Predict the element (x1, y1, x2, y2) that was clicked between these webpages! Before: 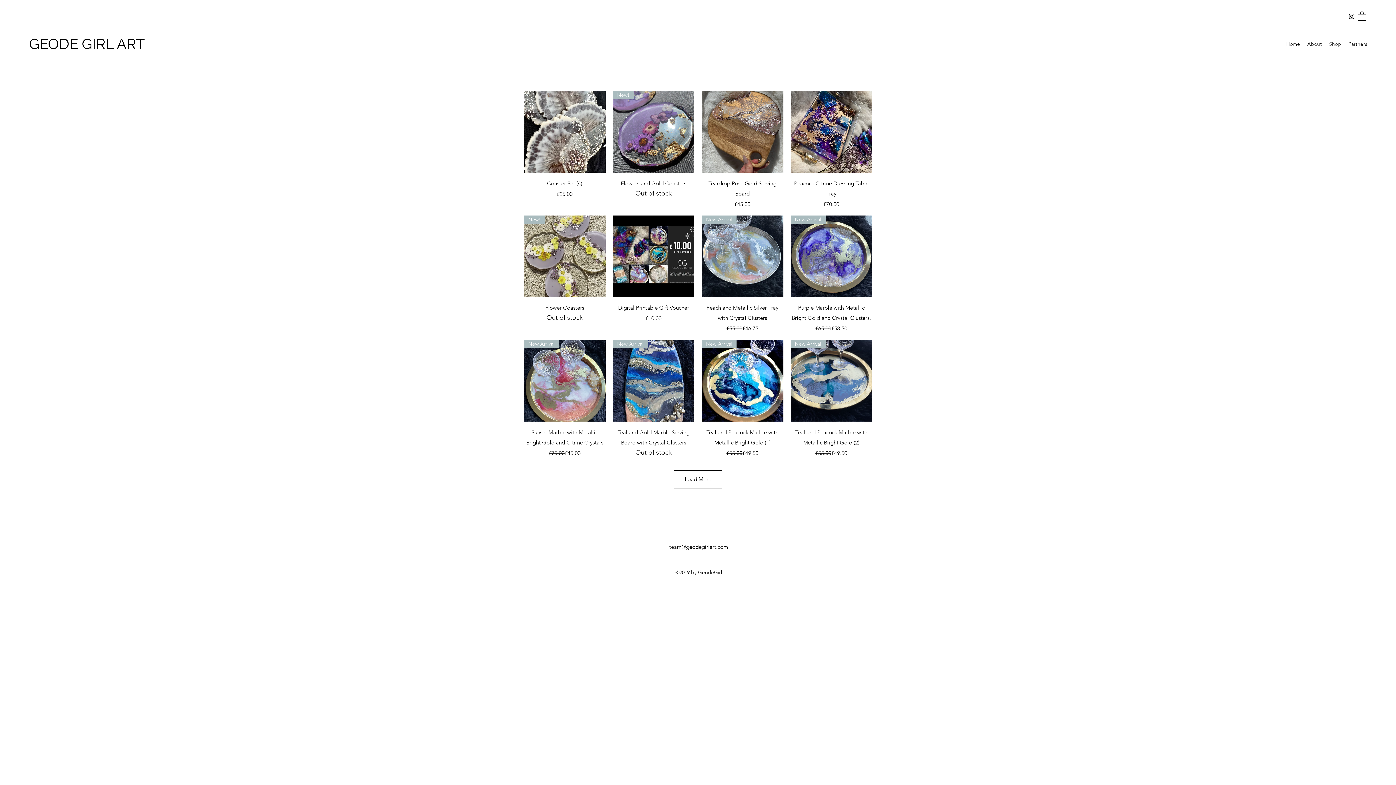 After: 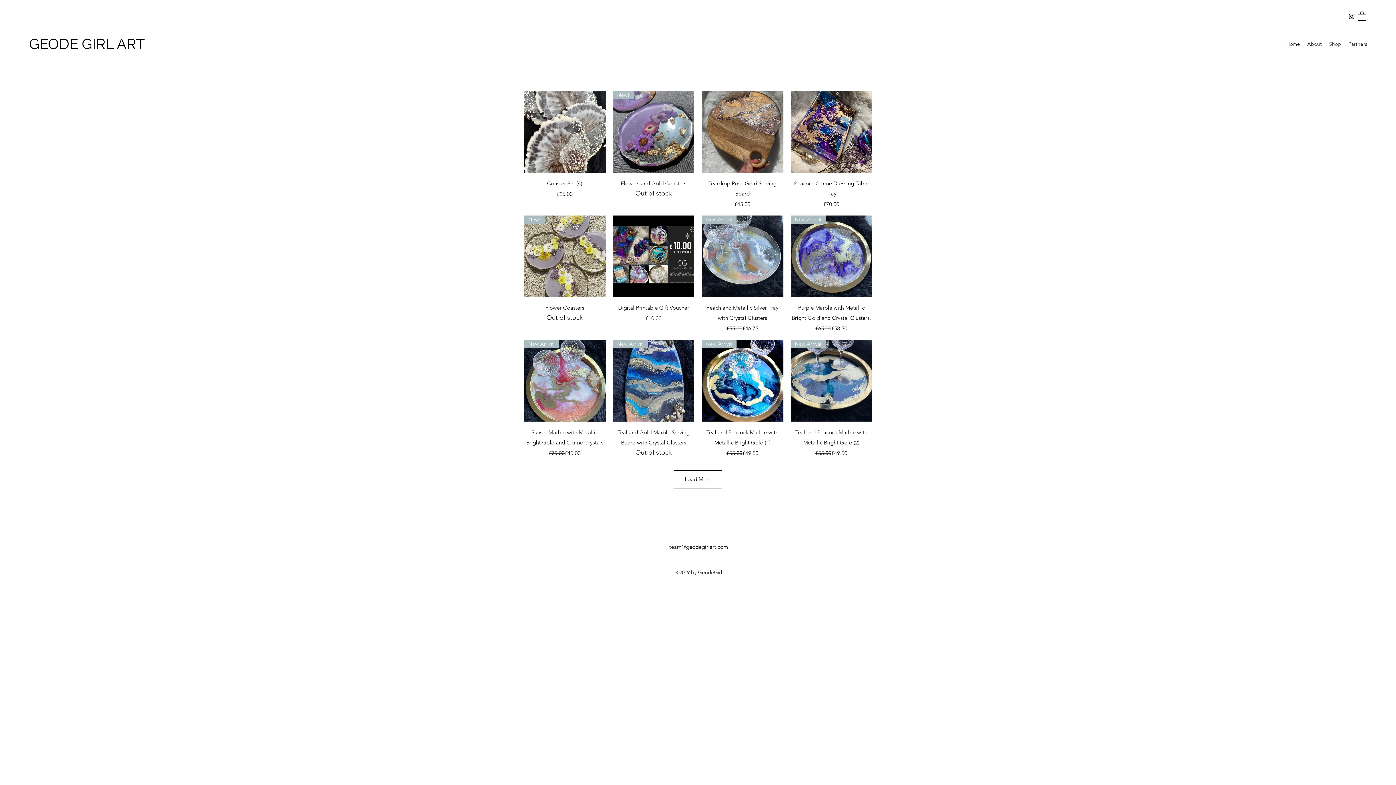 Action: bbox: (1325, 38, 1345, 49) label: Shop